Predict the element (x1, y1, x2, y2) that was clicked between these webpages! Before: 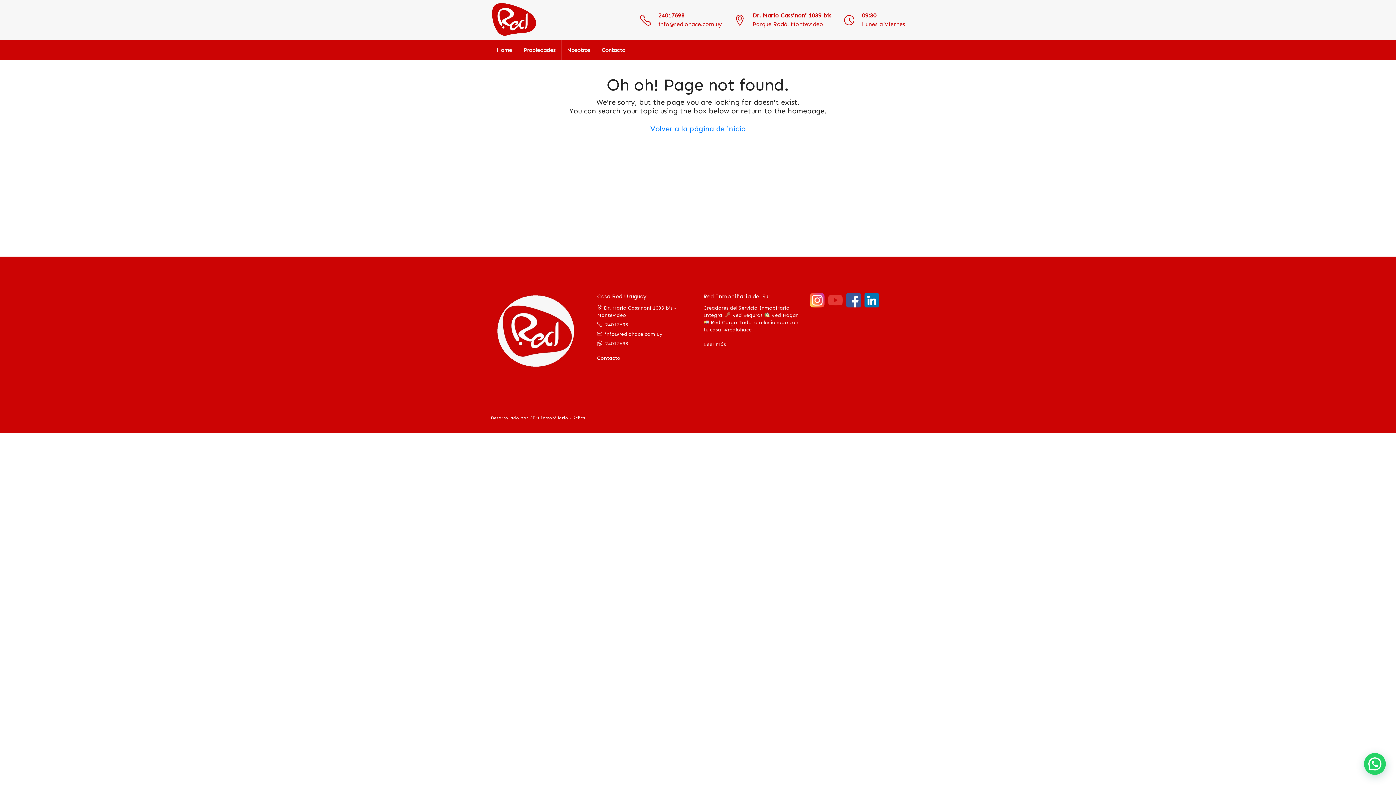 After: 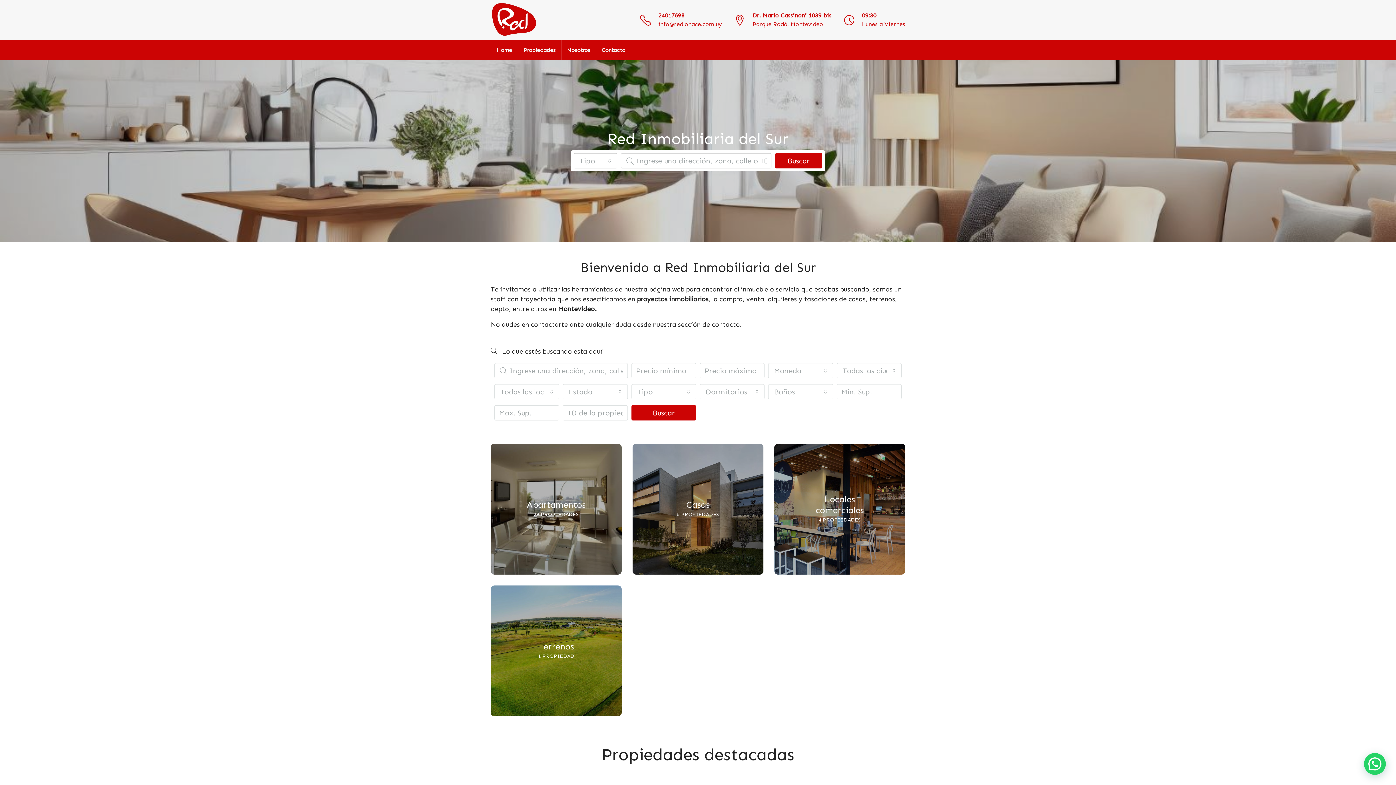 Action: label: Home bbox: (491, 40, 517, 60)